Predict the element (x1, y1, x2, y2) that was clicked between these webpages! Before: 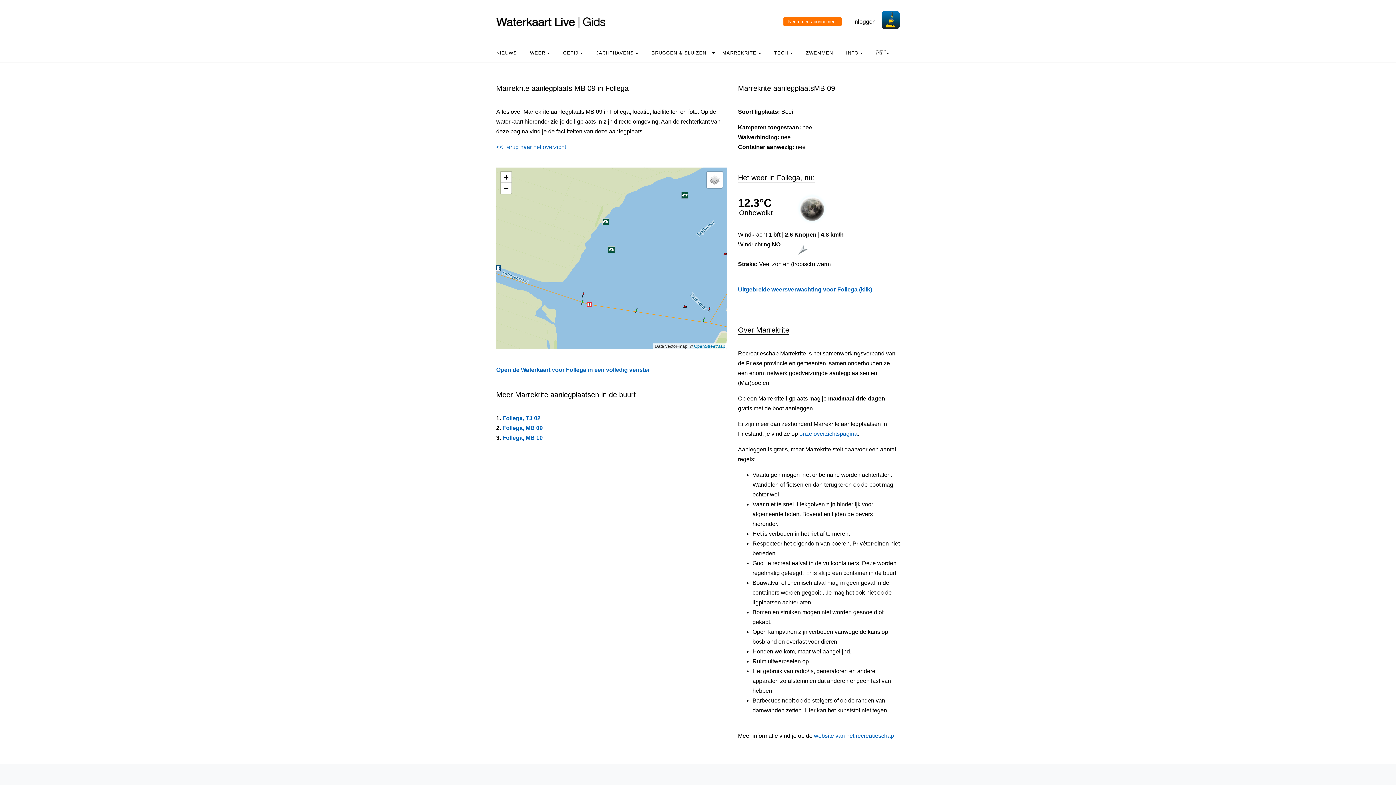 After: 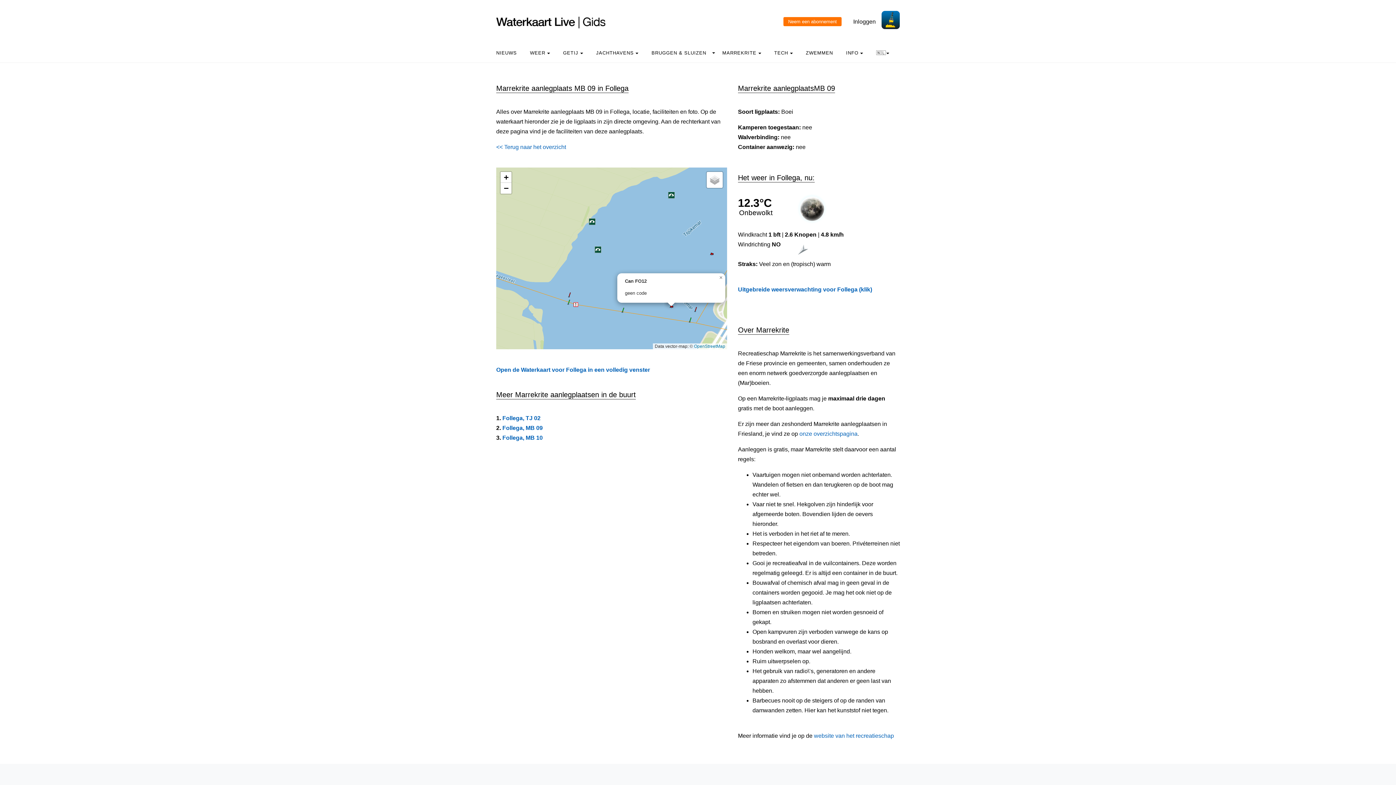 Action: bbox: (678, 298, 691, 316)